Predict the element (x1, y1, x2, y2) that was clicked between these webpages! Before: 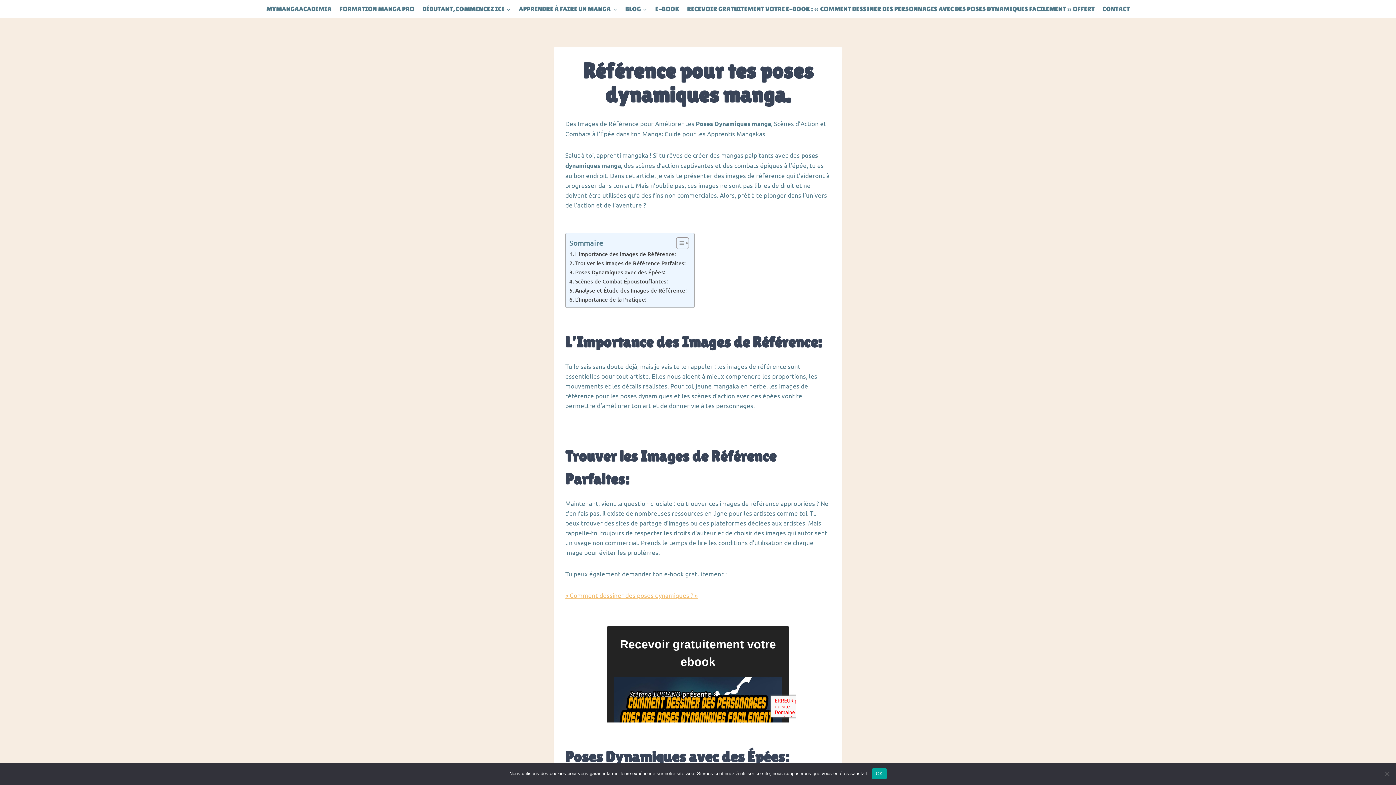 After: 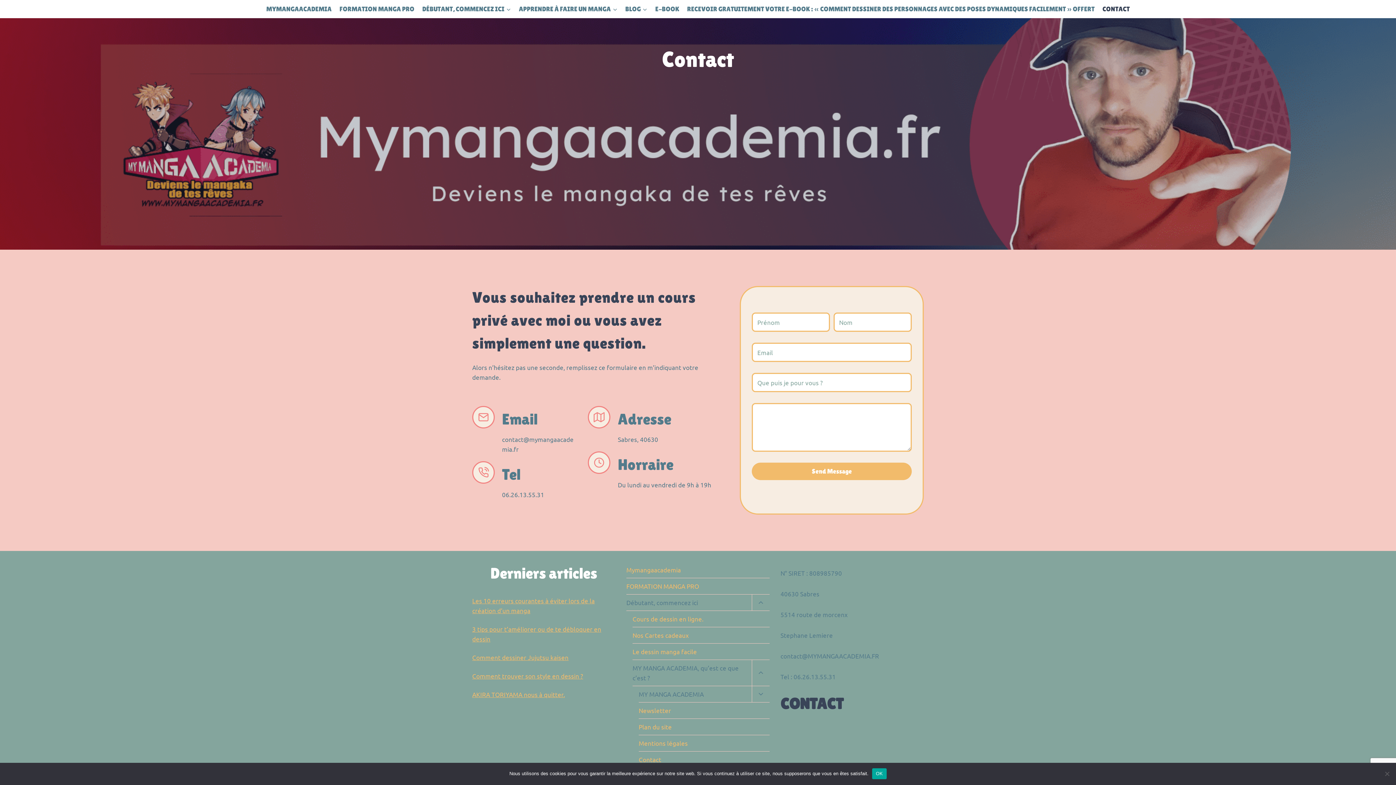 Action: label: CONTACT bbox: (1098, 0, 1133, 18)